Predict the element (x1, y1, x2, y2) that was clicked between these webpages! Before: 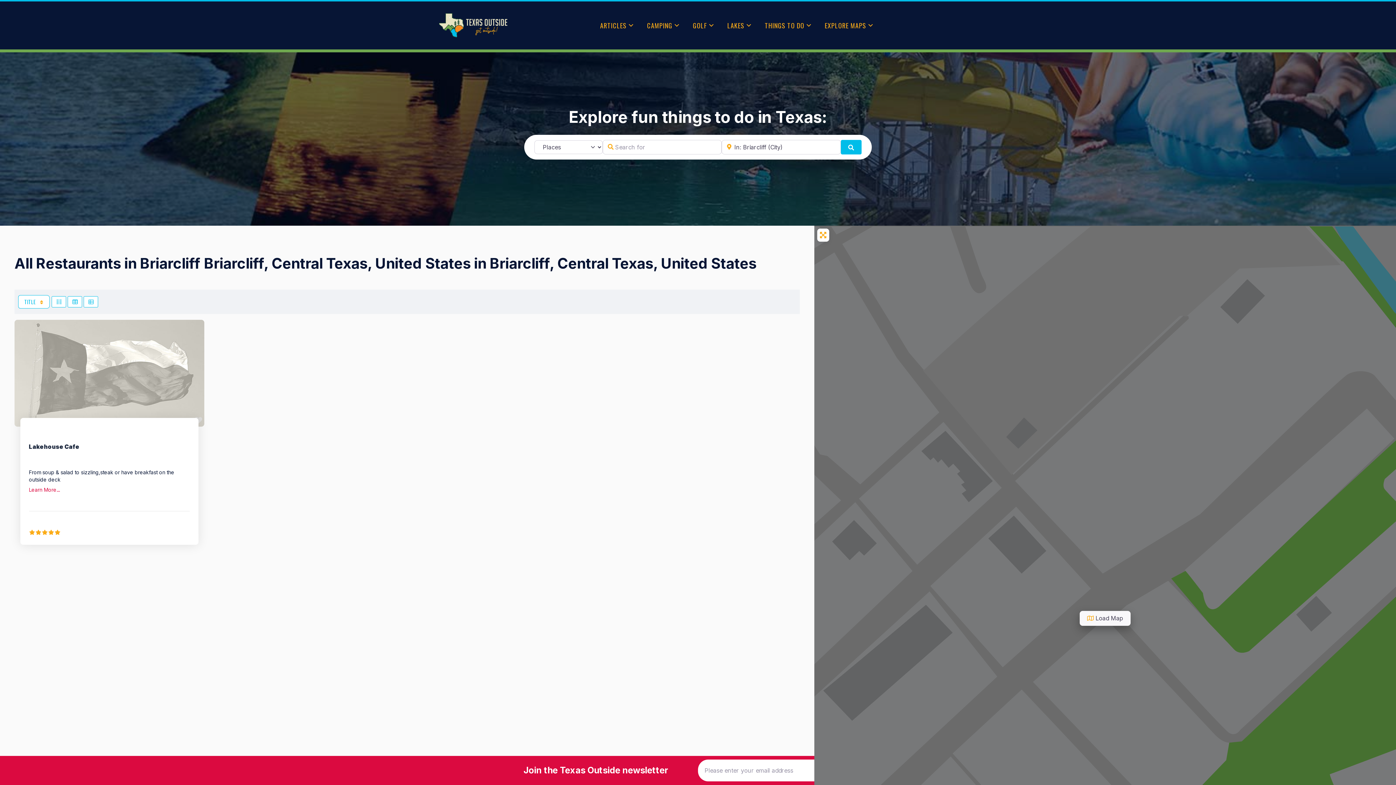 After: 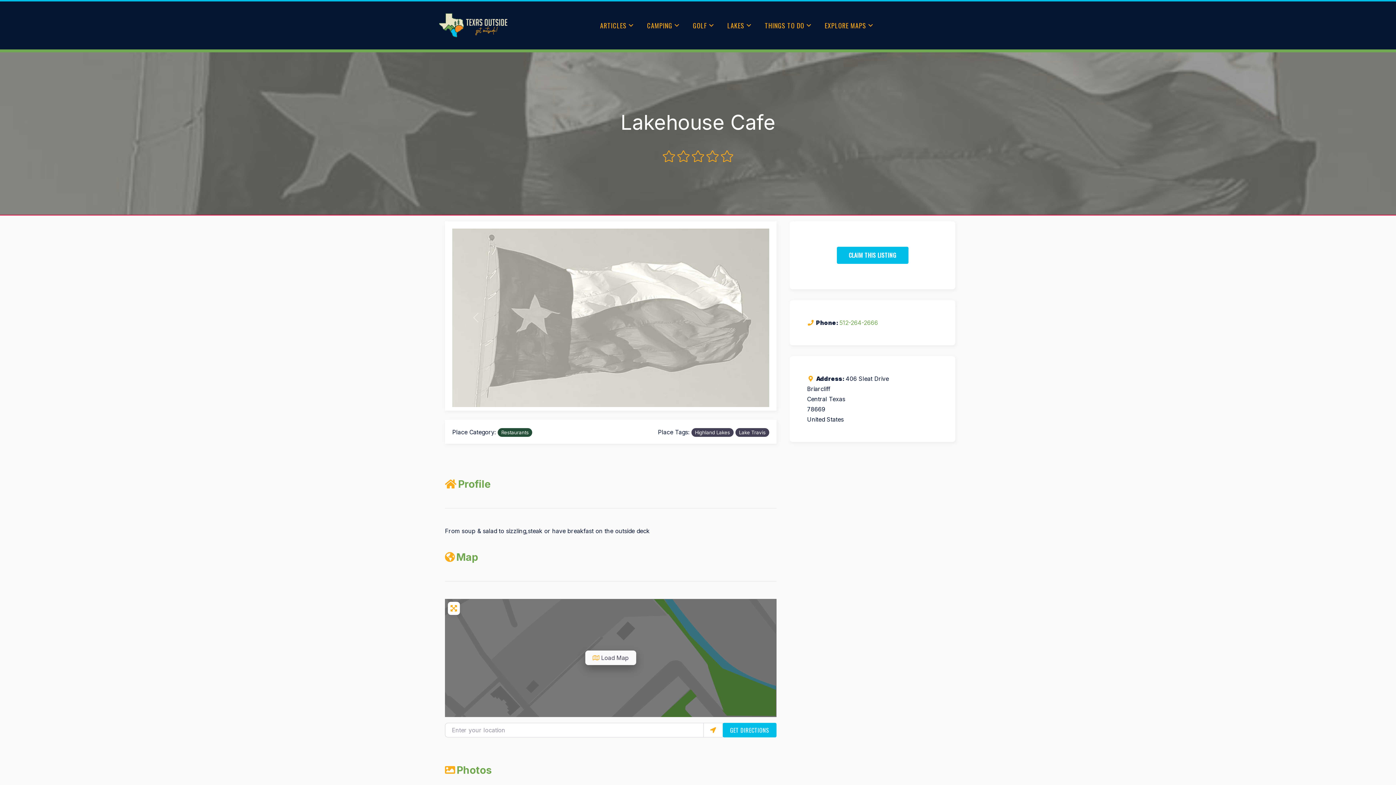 Action: bbox: (14, 319, 204, 426)